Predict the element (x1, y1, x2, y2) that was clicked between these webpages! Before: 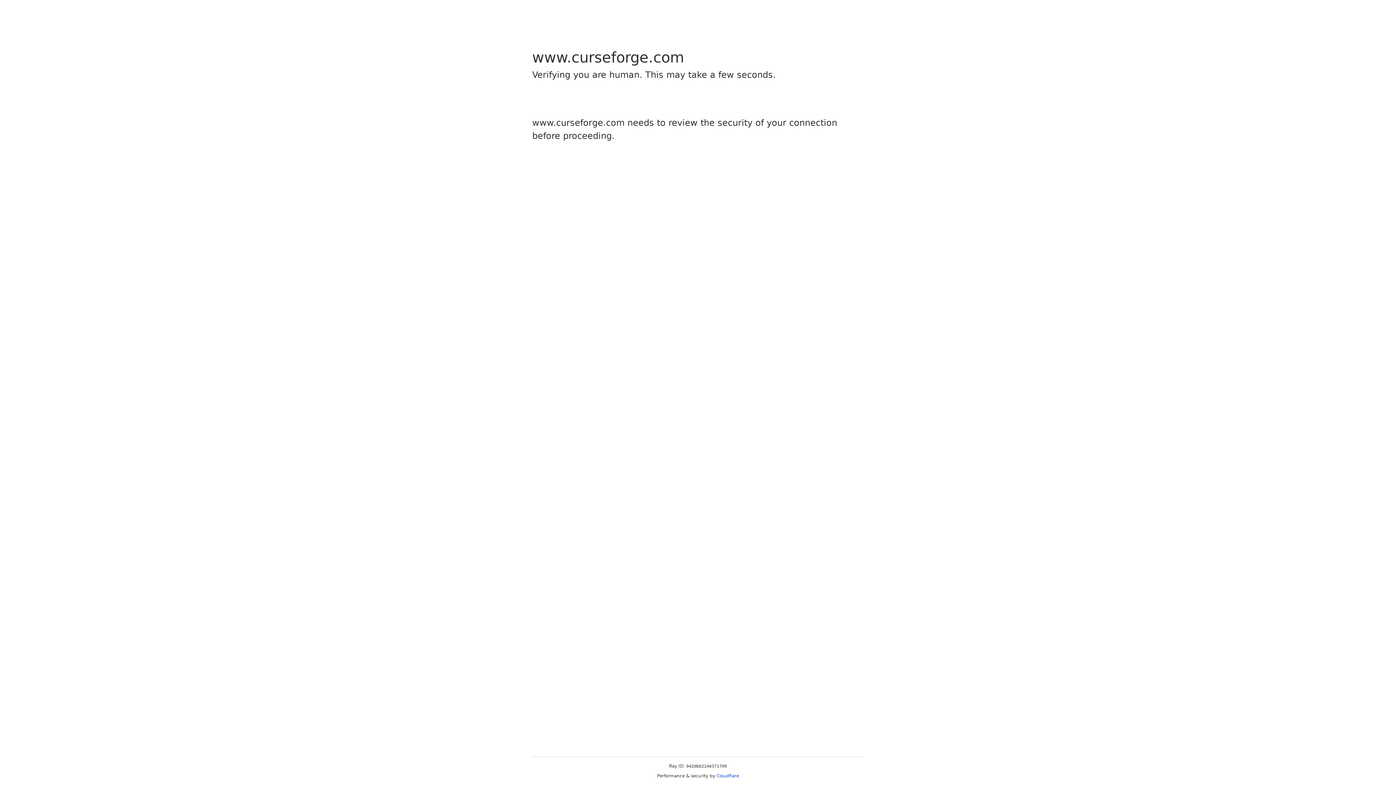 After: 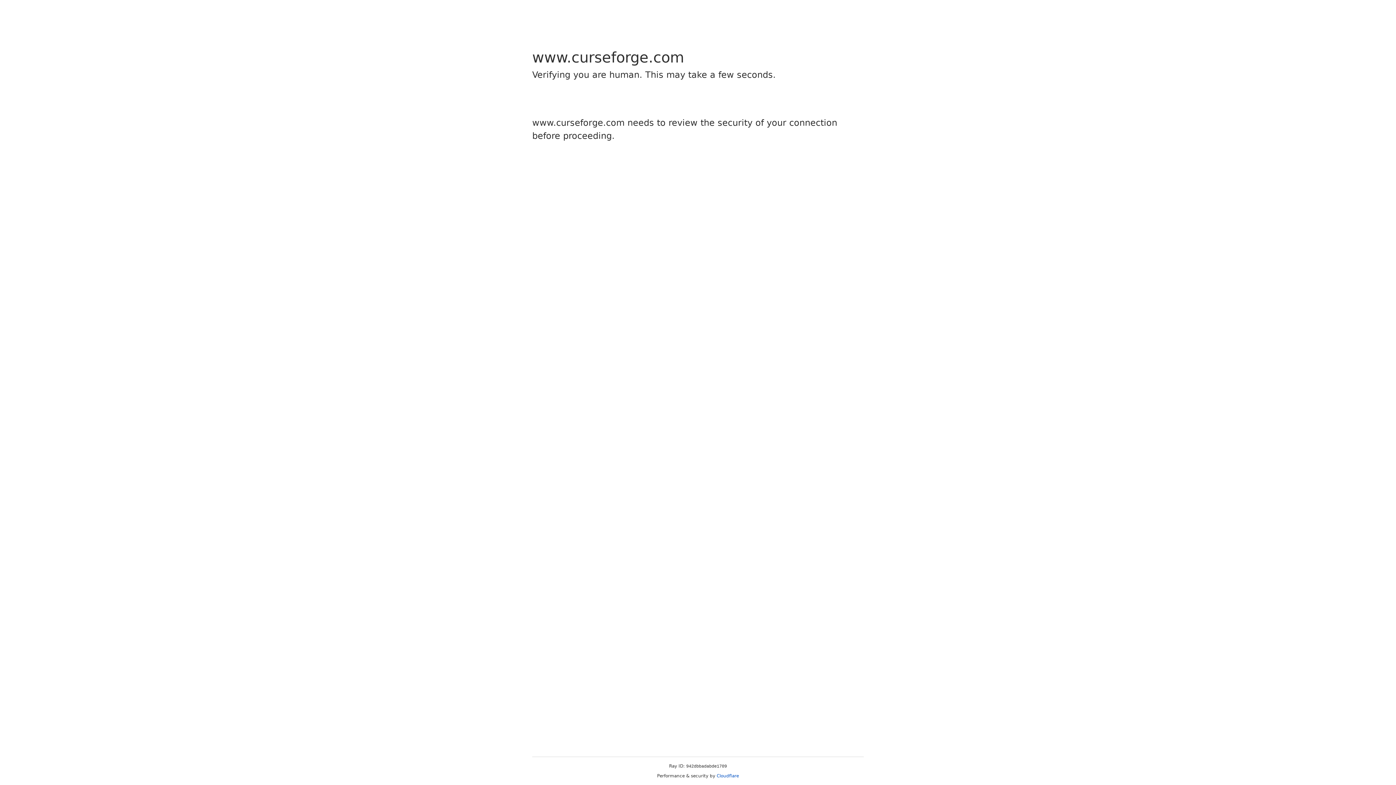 Action: bbox: (716, 773, 739, 778) label: Cloudflare